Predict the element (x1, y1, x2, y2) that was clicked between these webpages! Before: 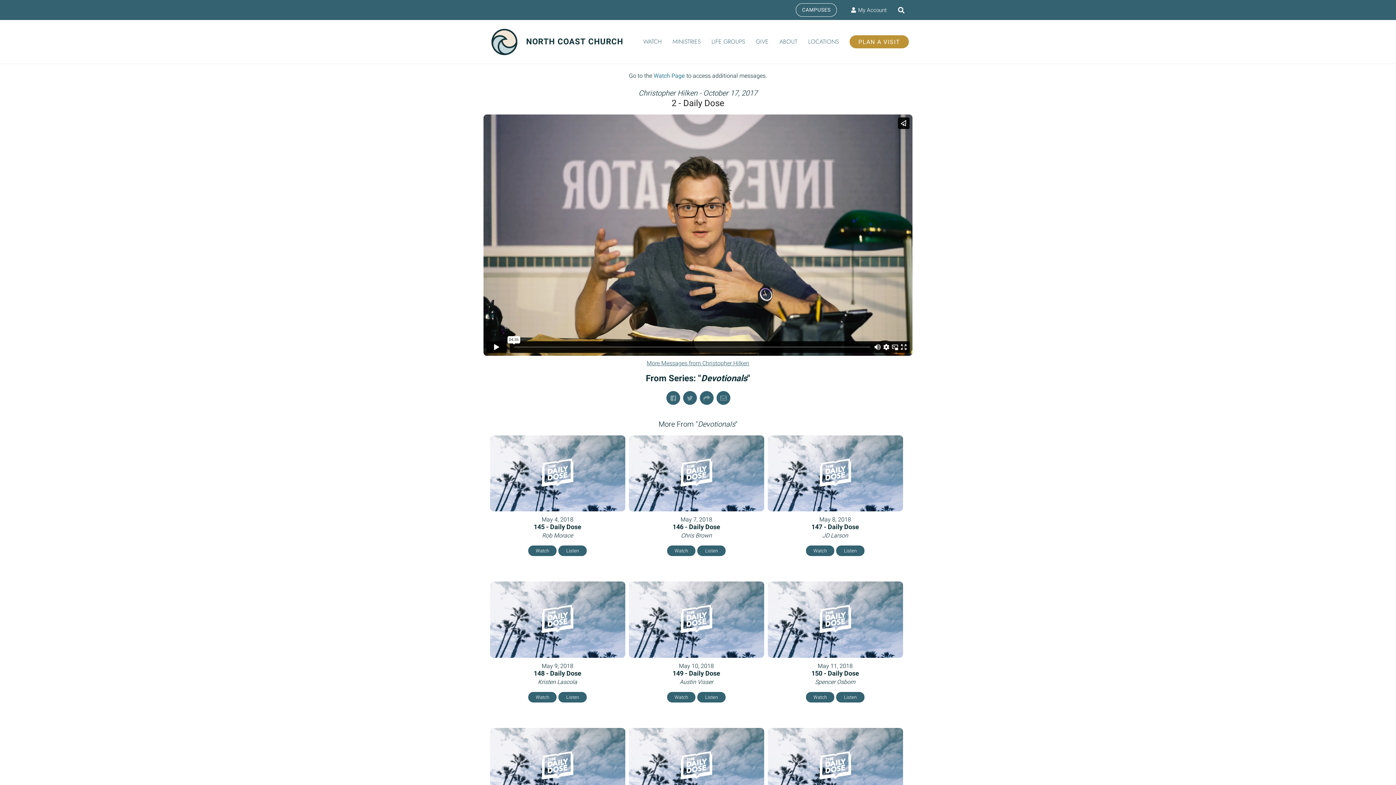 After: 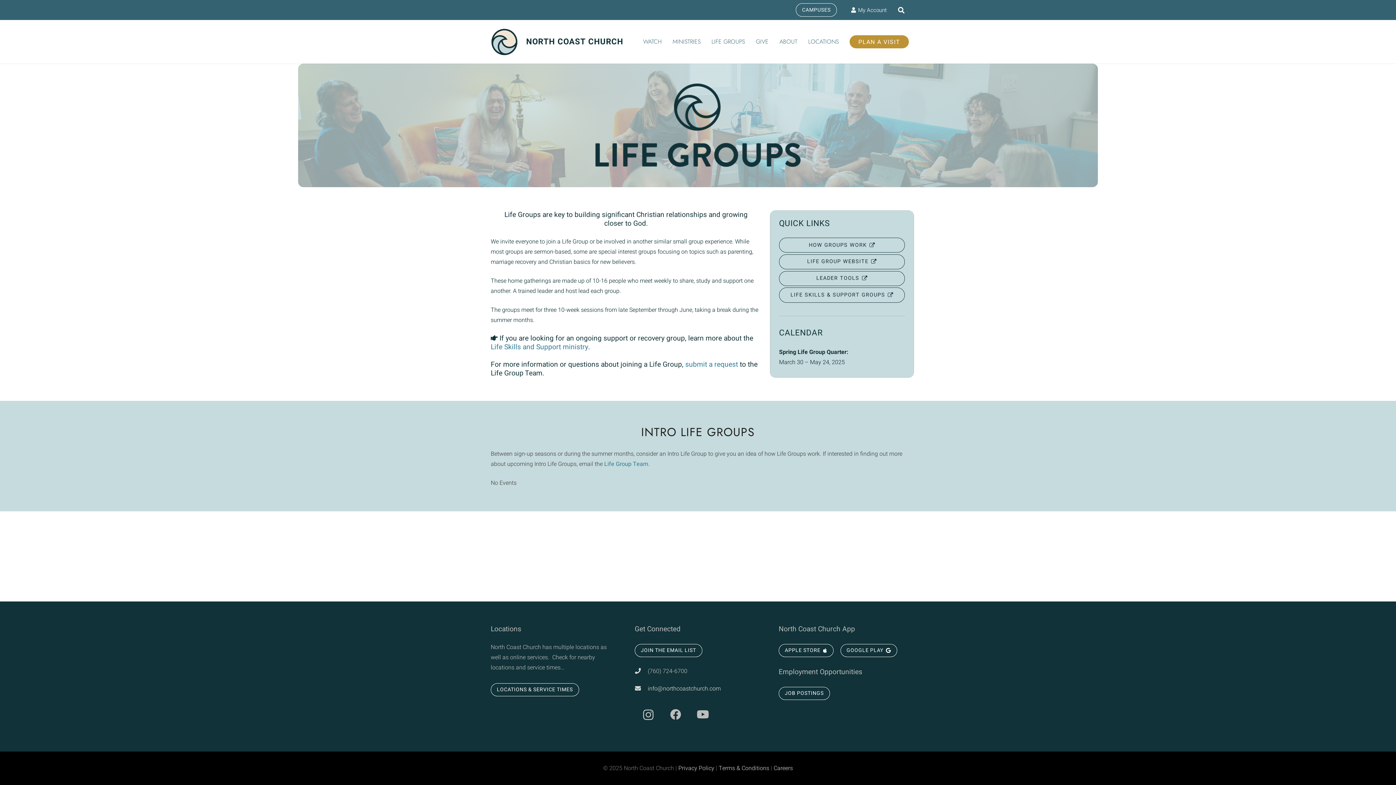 Action: label: LIFE GROUPS bbox: (706, 20, 750, 63)